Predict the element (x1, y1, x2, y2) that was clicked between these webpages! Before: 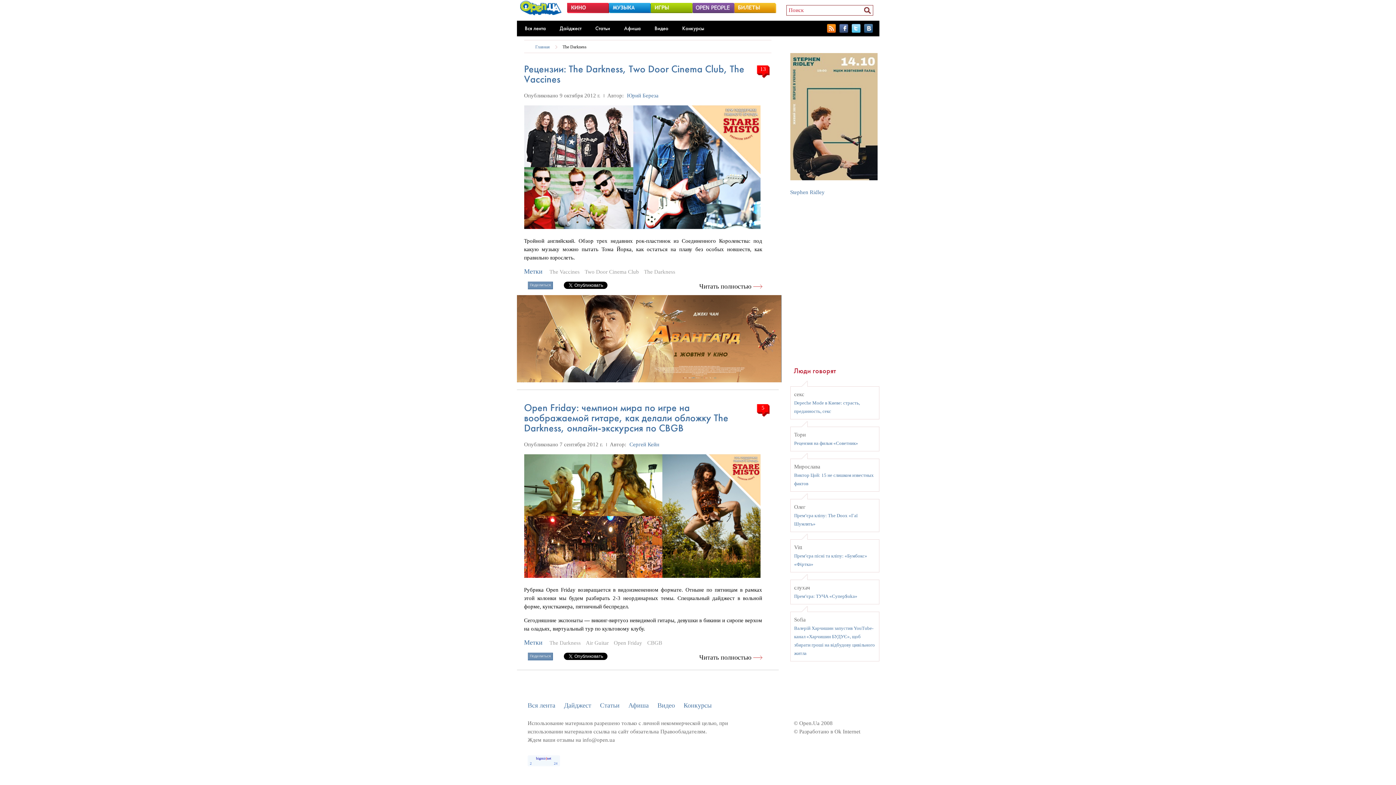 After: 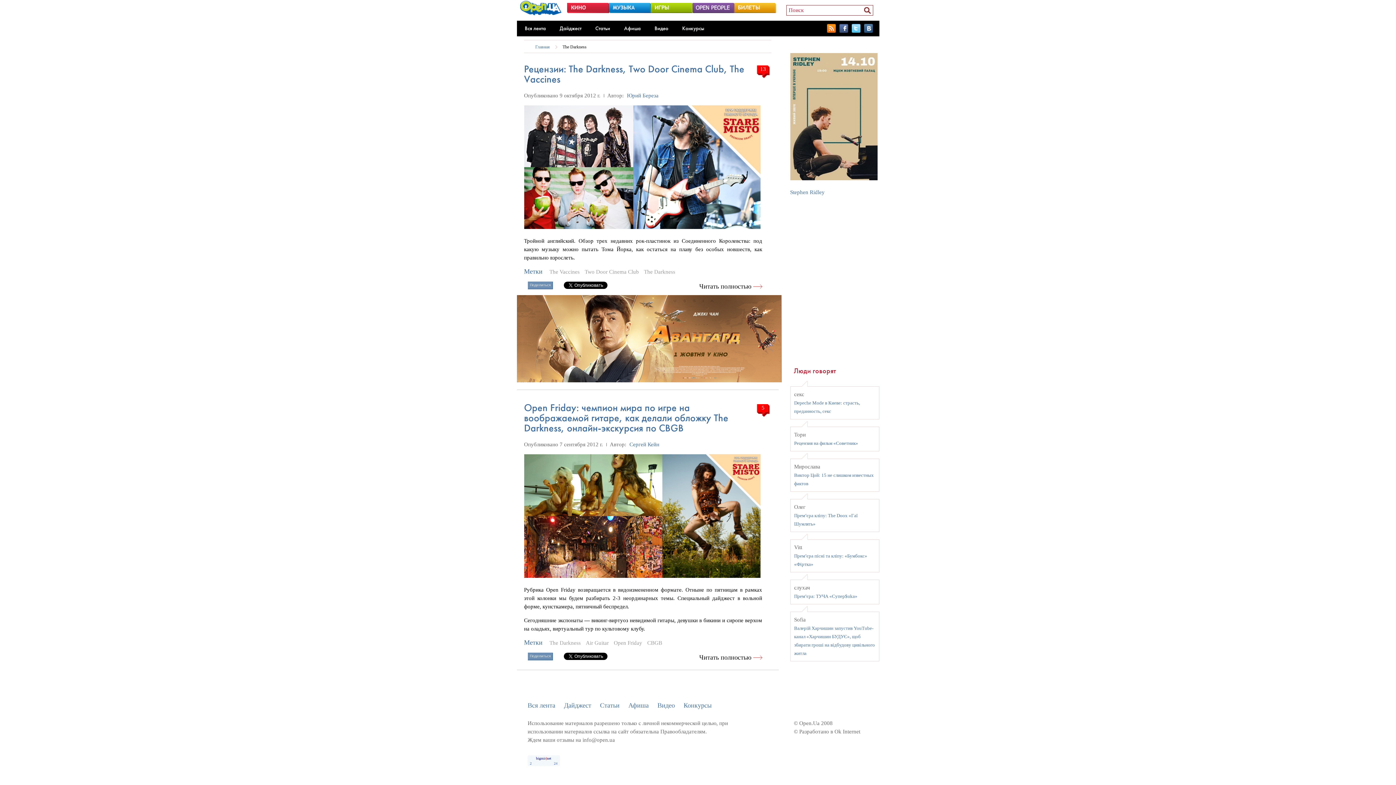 Action: bbox: (864, 24, 872, 35)